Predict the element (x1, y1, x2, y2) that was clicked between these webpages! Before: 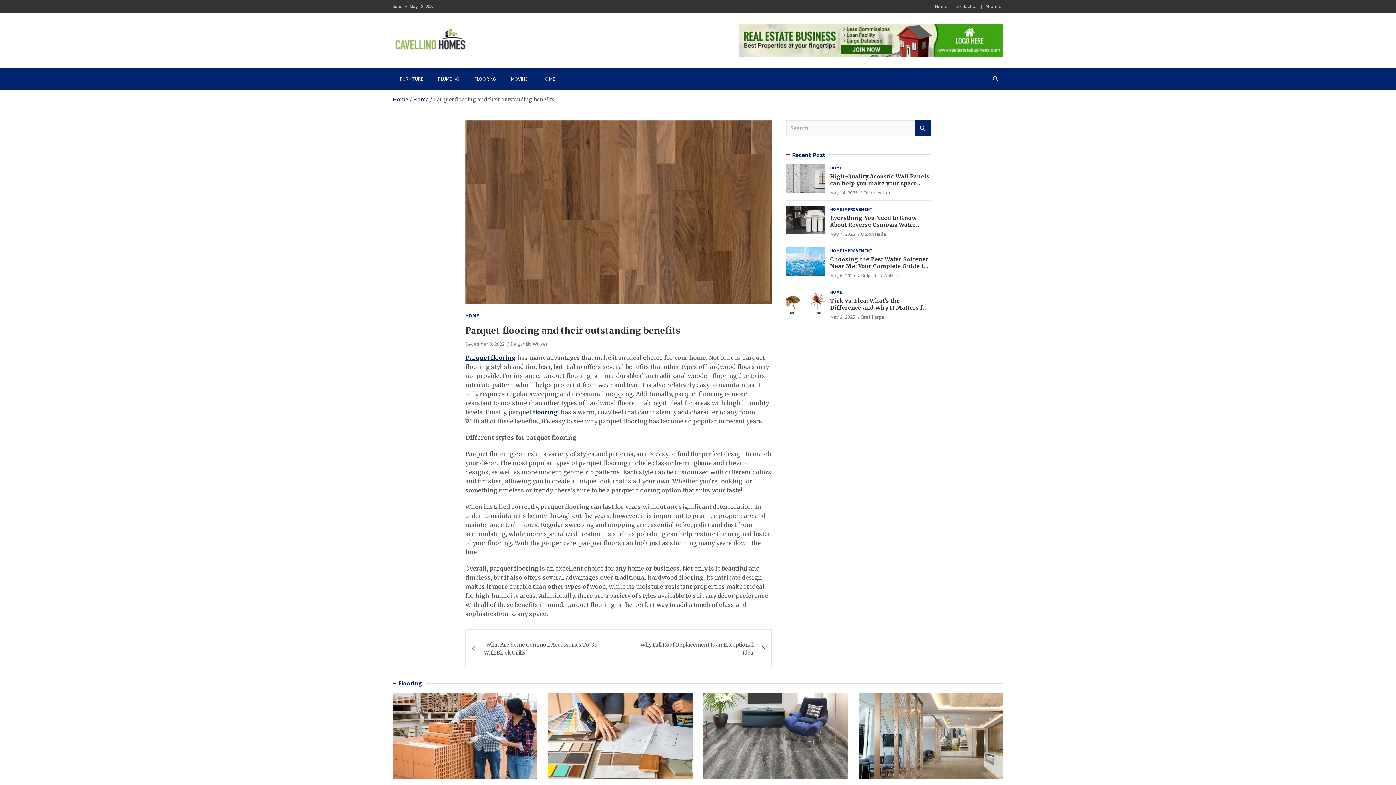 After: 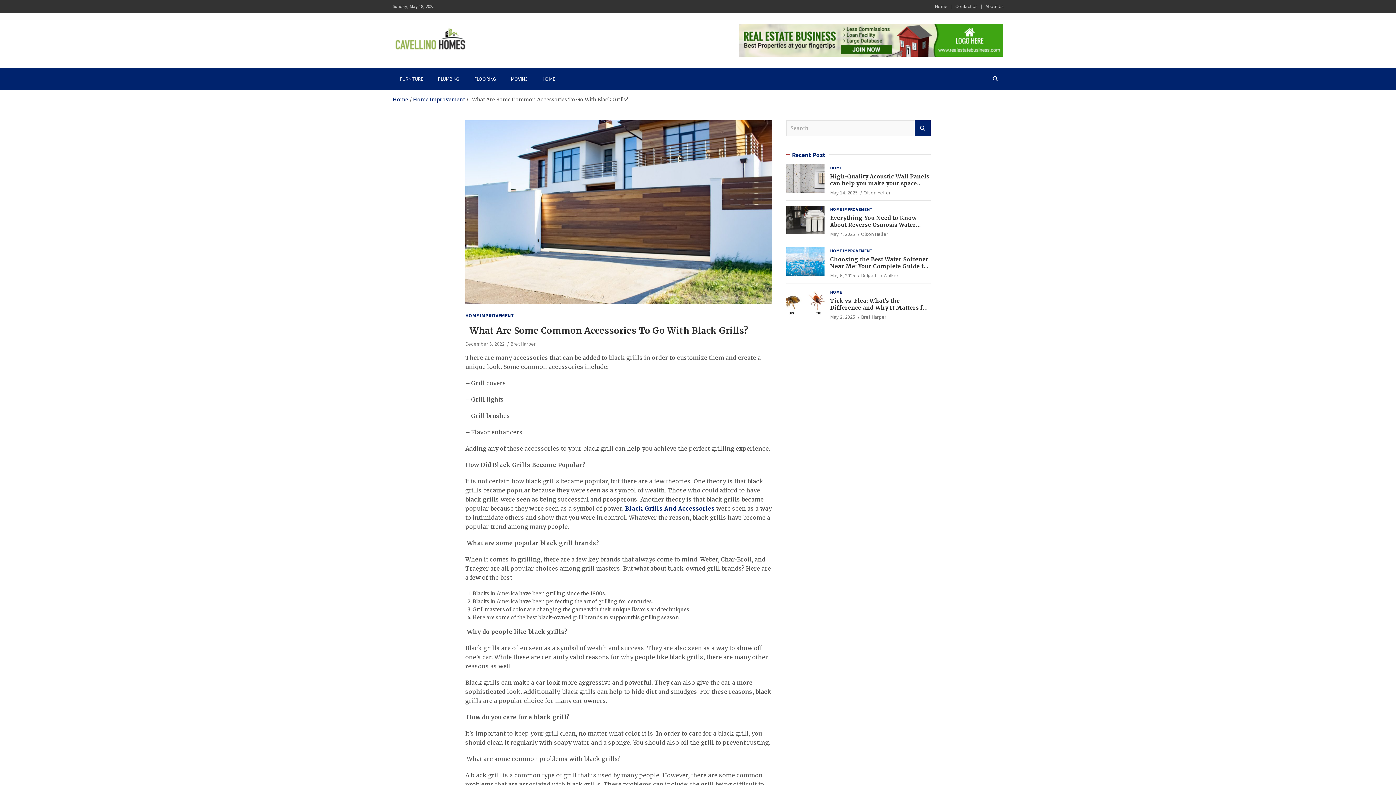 Action: label:   What Are Some Common Accessories To Go With Black Grills? bbox: (465, 630, 618, 667)